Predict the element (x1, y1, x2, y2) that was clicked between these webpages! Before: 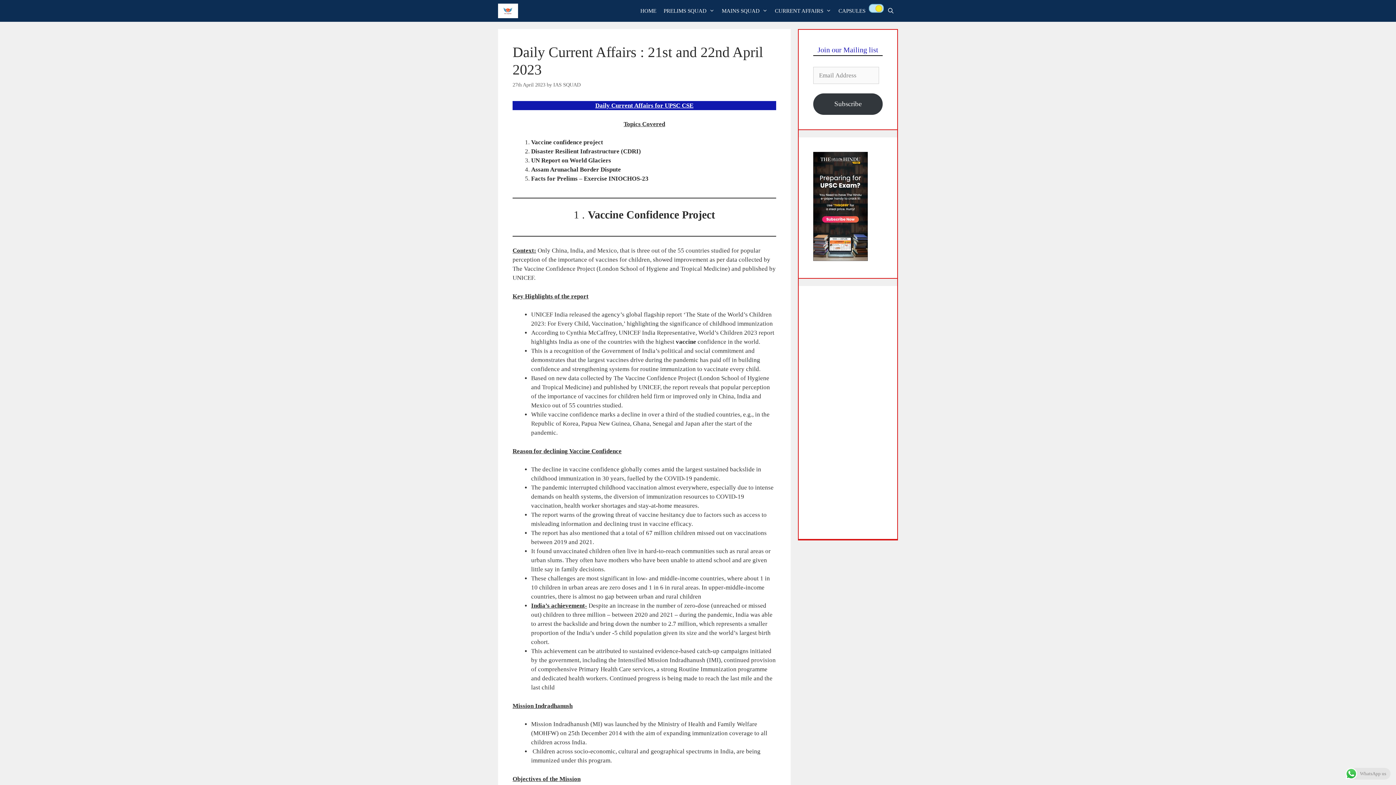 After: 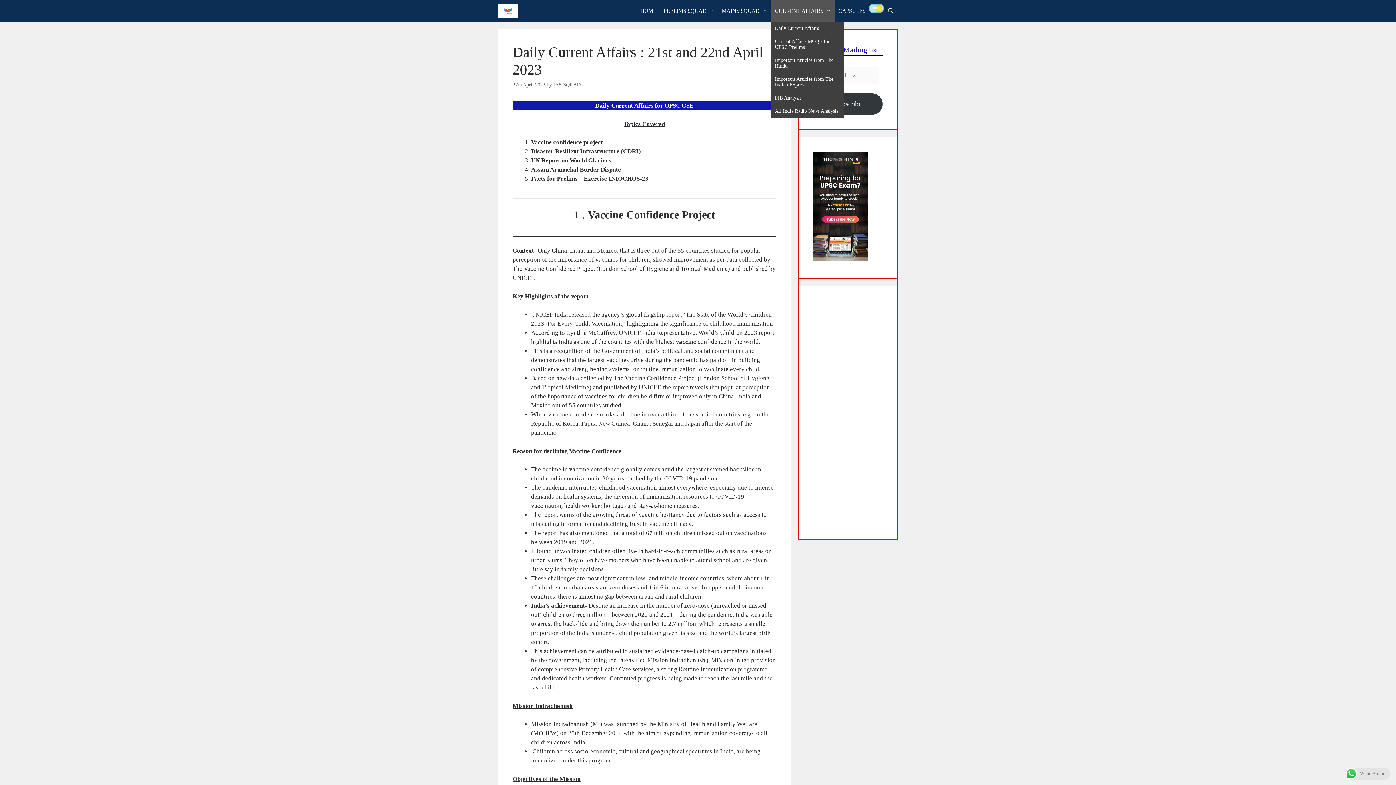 Action: bbox: (771, 0, 835, 21) label: CURRENT AFFAIRS